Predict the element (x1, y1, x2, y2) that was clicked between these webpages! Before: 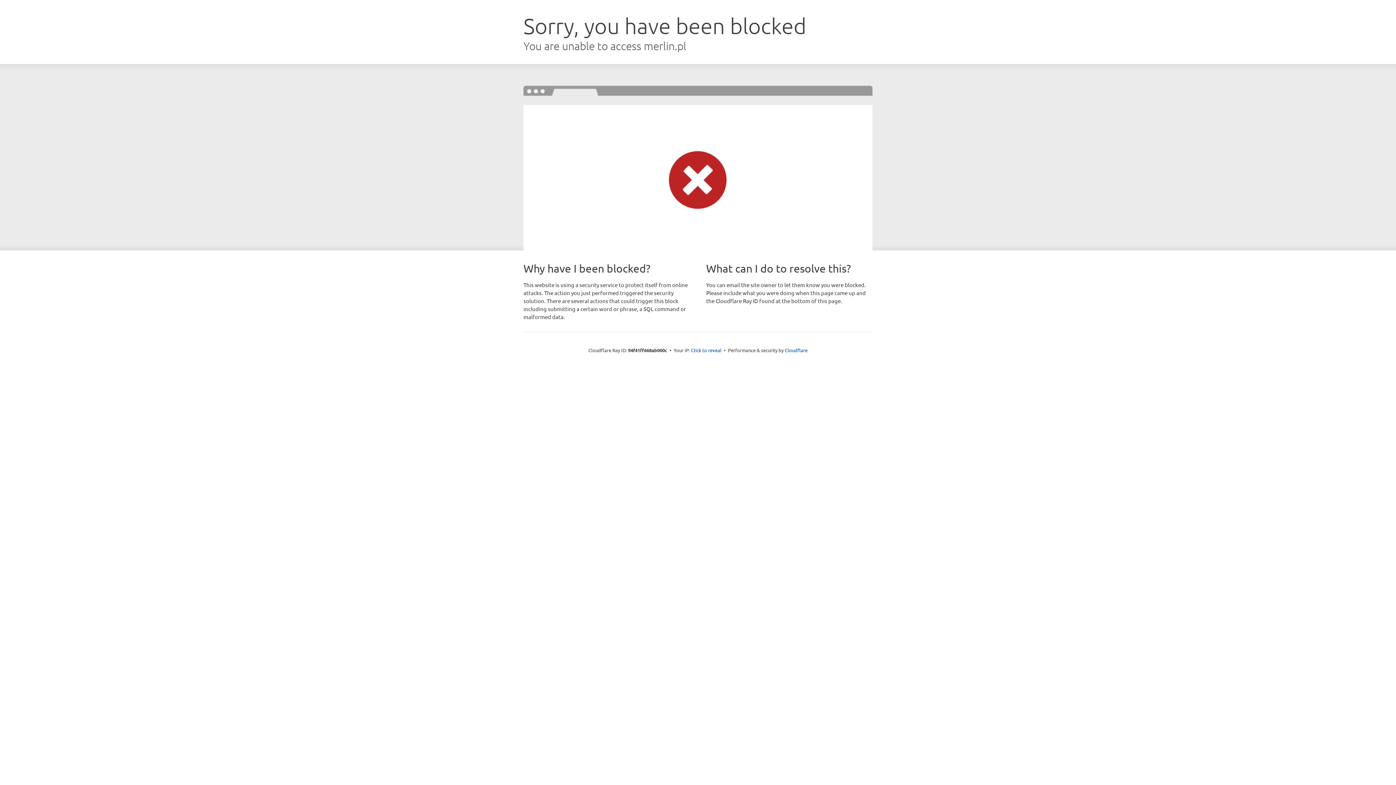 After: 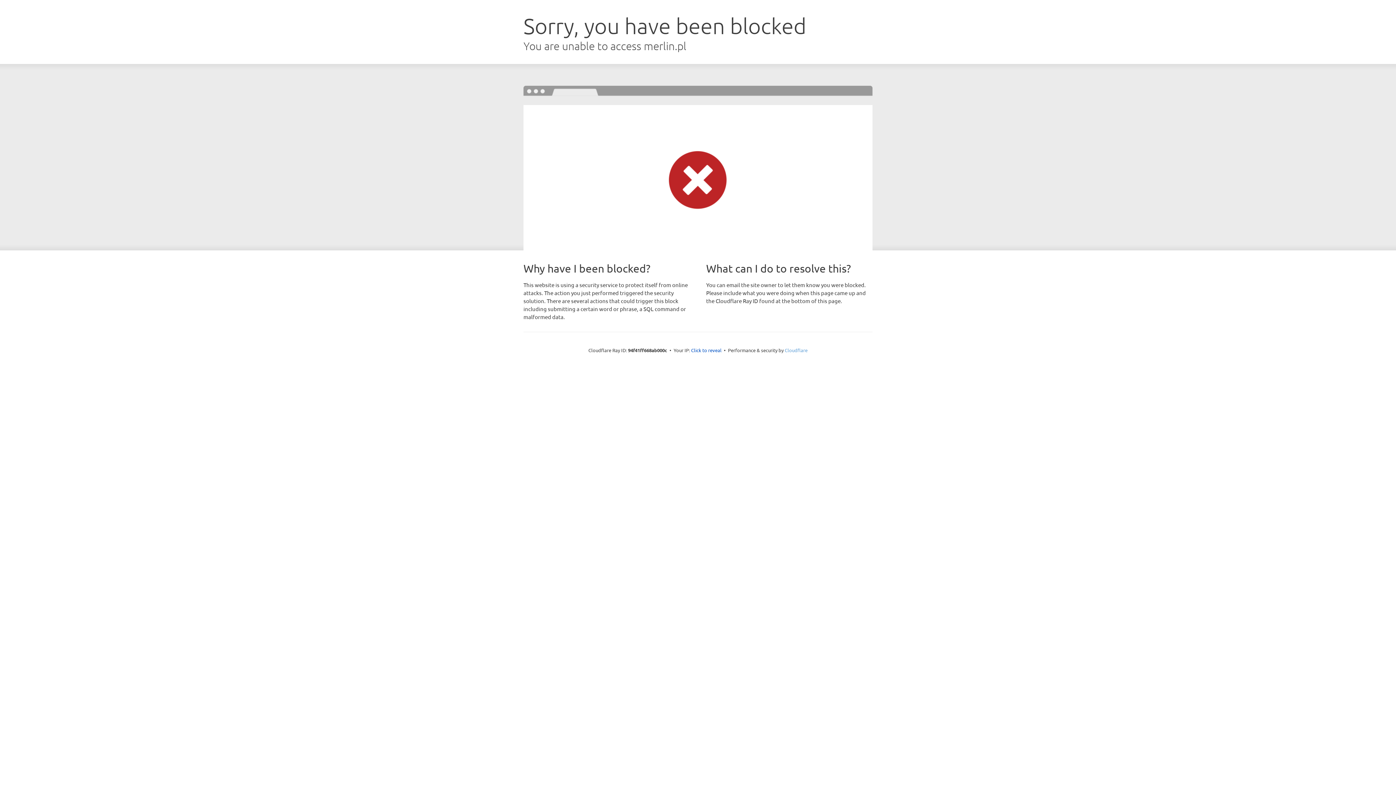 Action: label: Cloudflare bbox: (784, 347, 807, 353)